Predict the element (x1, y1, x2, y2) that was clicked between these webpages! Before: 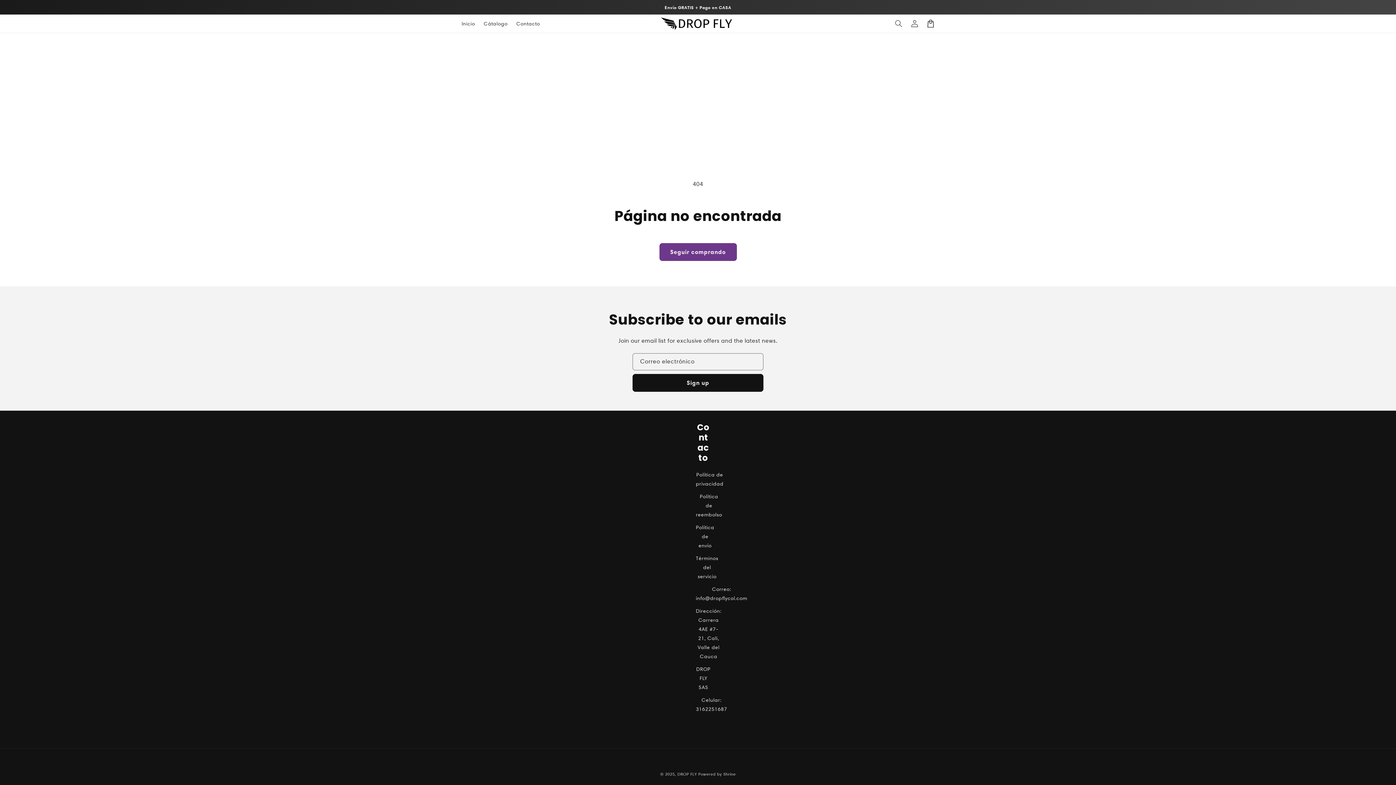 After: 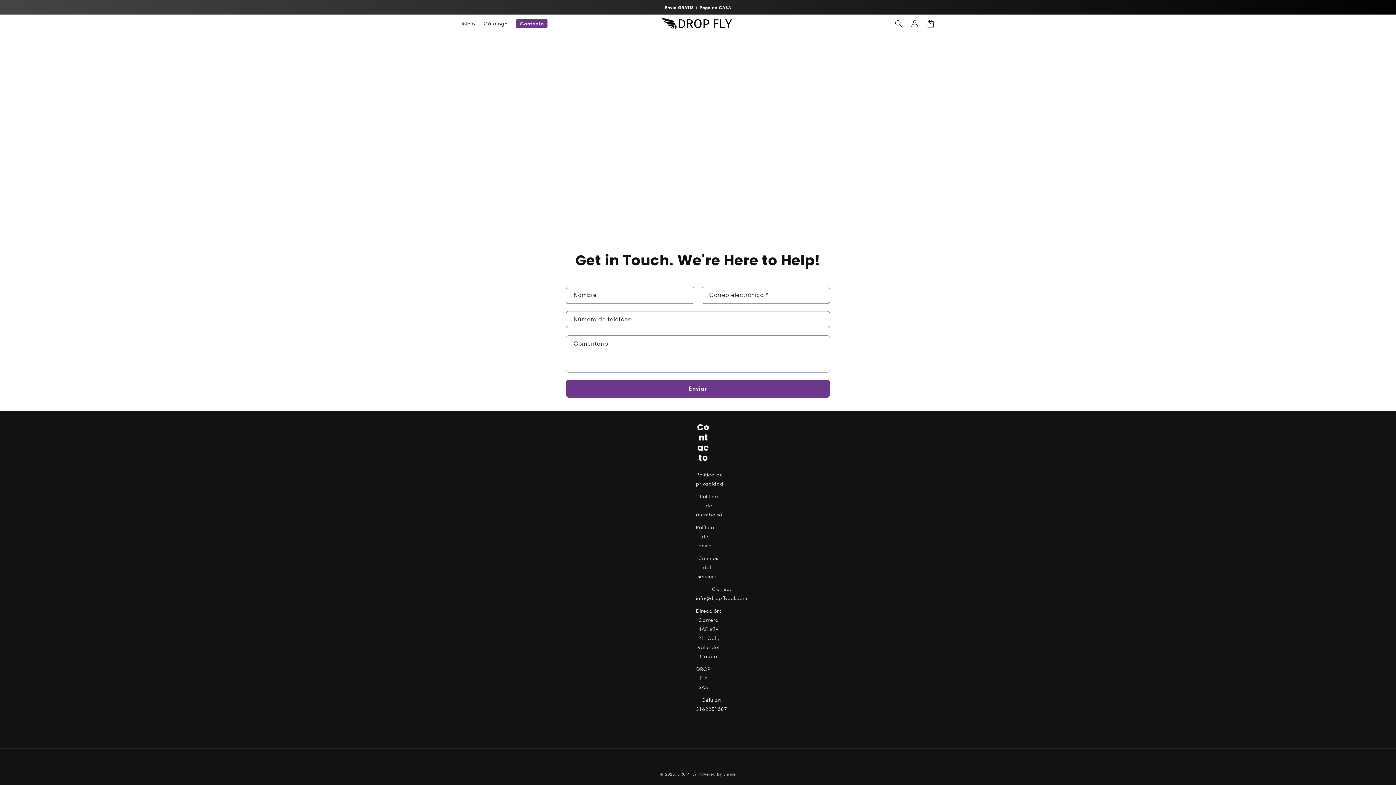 Action: bbox: (512, 15, 544, 31) label: Contacto